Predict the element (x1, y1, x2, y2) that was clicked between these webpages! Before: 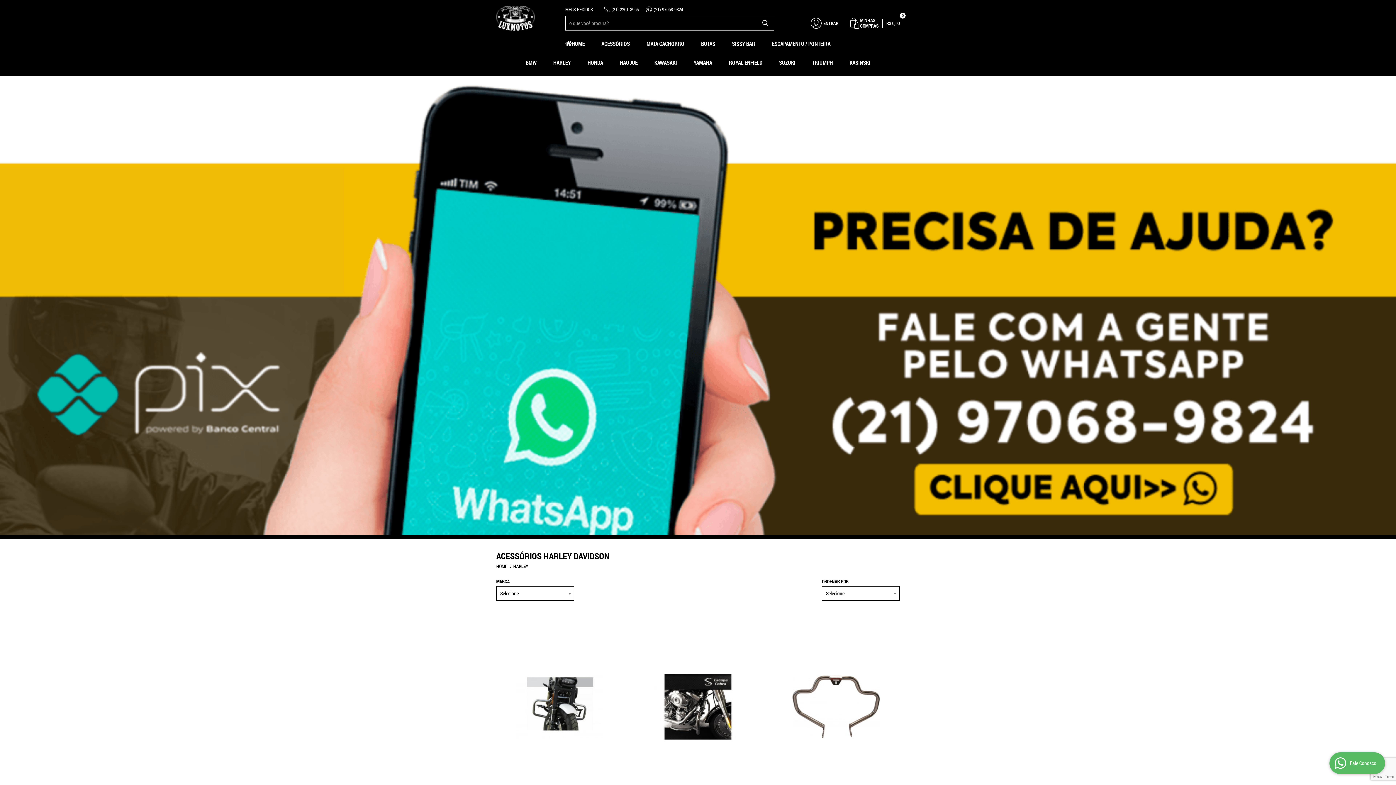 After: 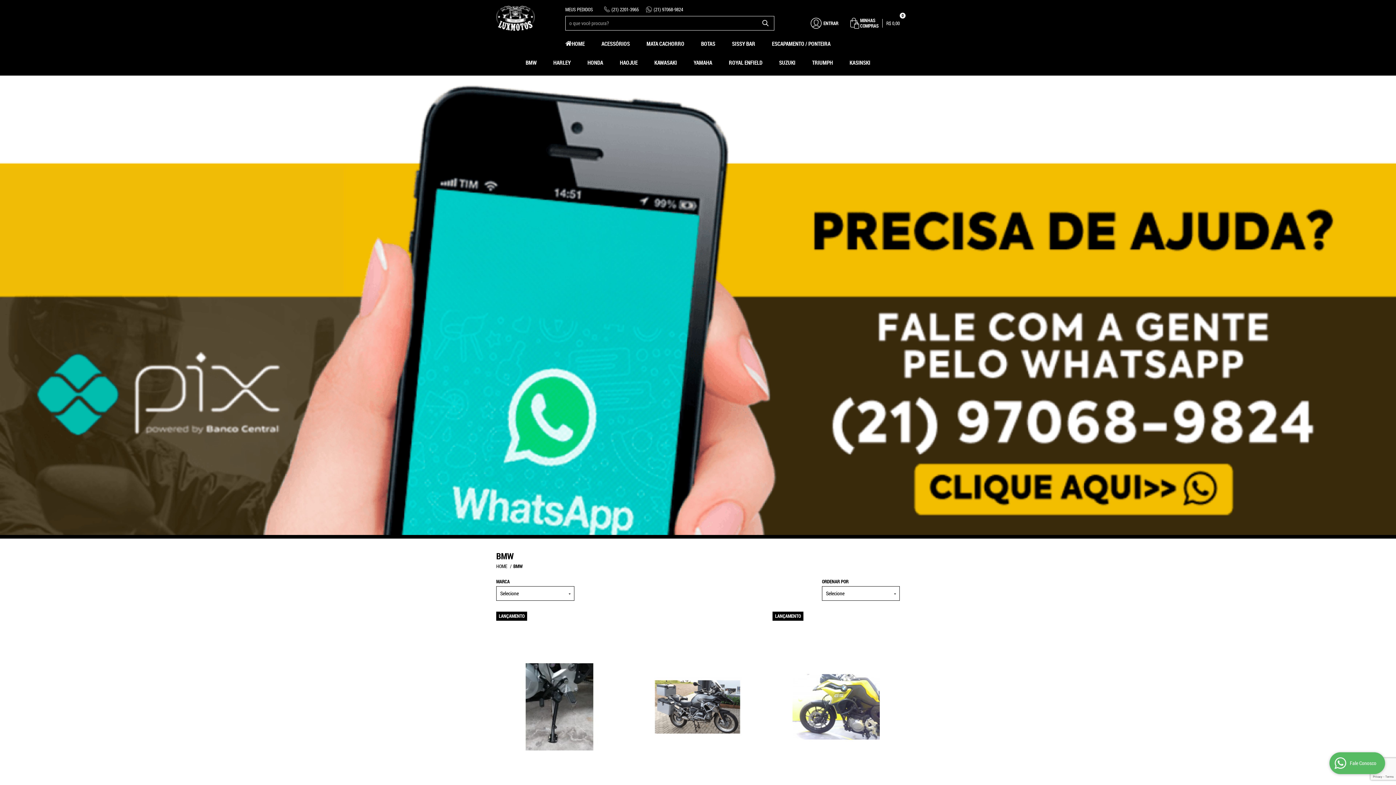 Action: bbox: (520, 57, 542, 68) label: BMW